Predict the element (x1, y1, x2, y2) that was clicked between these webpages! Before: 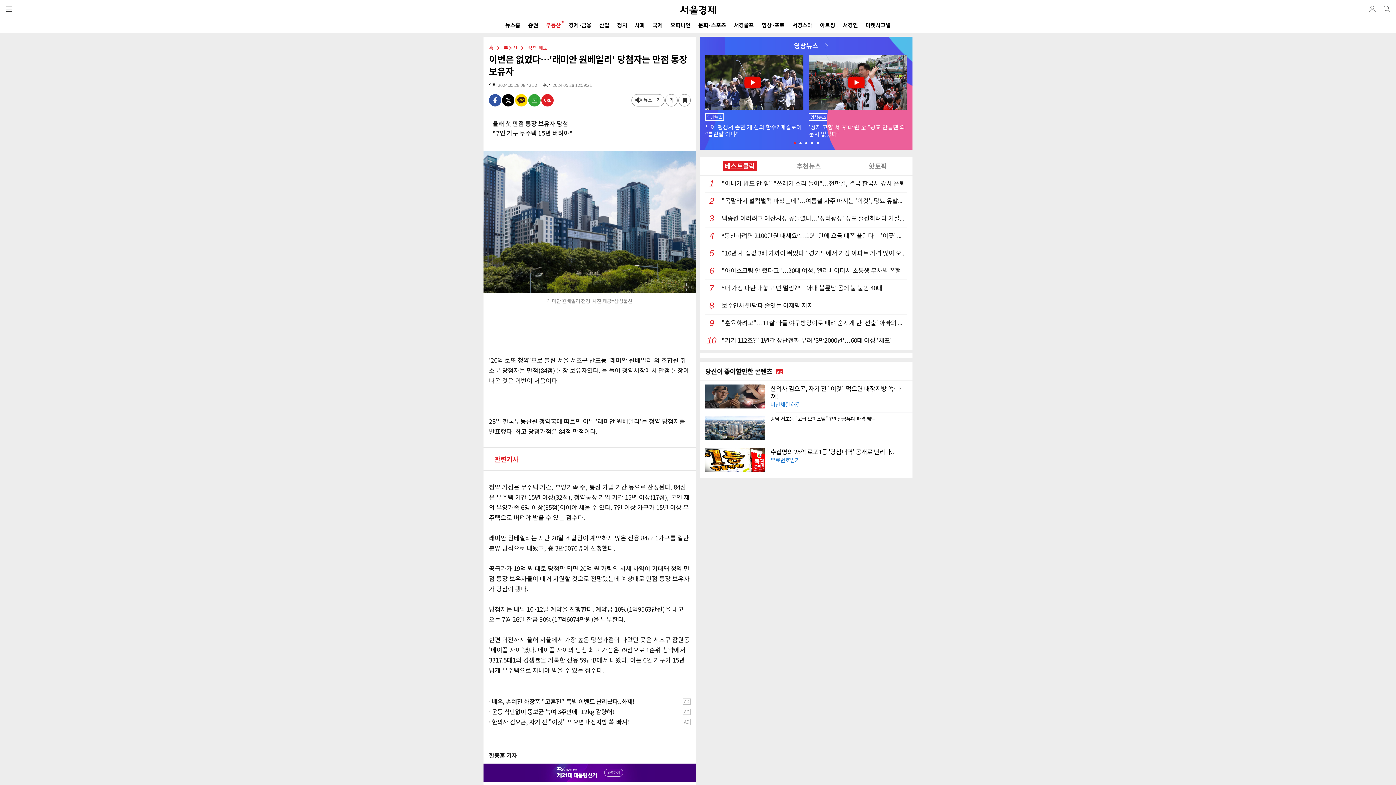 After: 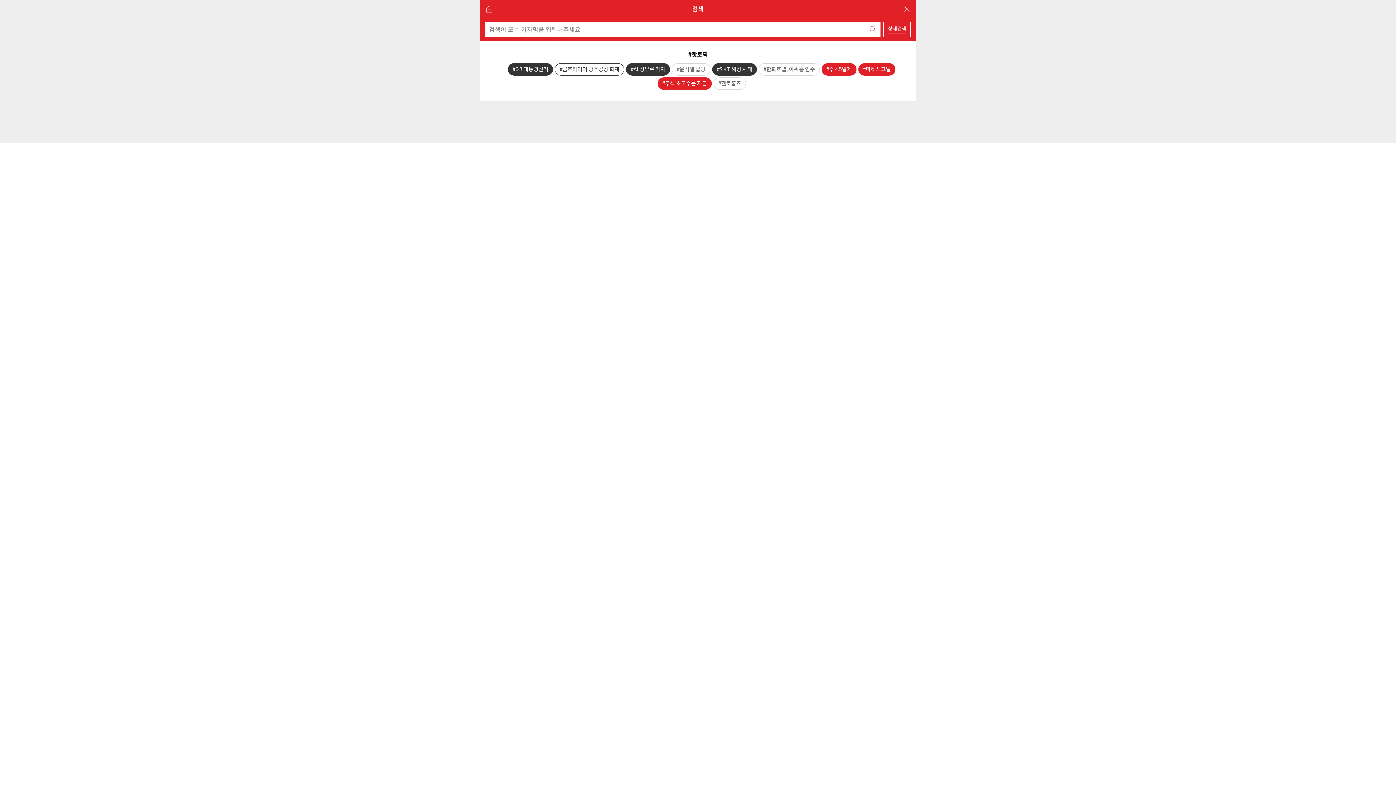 Action: bbox: (1378, 0, 1396, 18)